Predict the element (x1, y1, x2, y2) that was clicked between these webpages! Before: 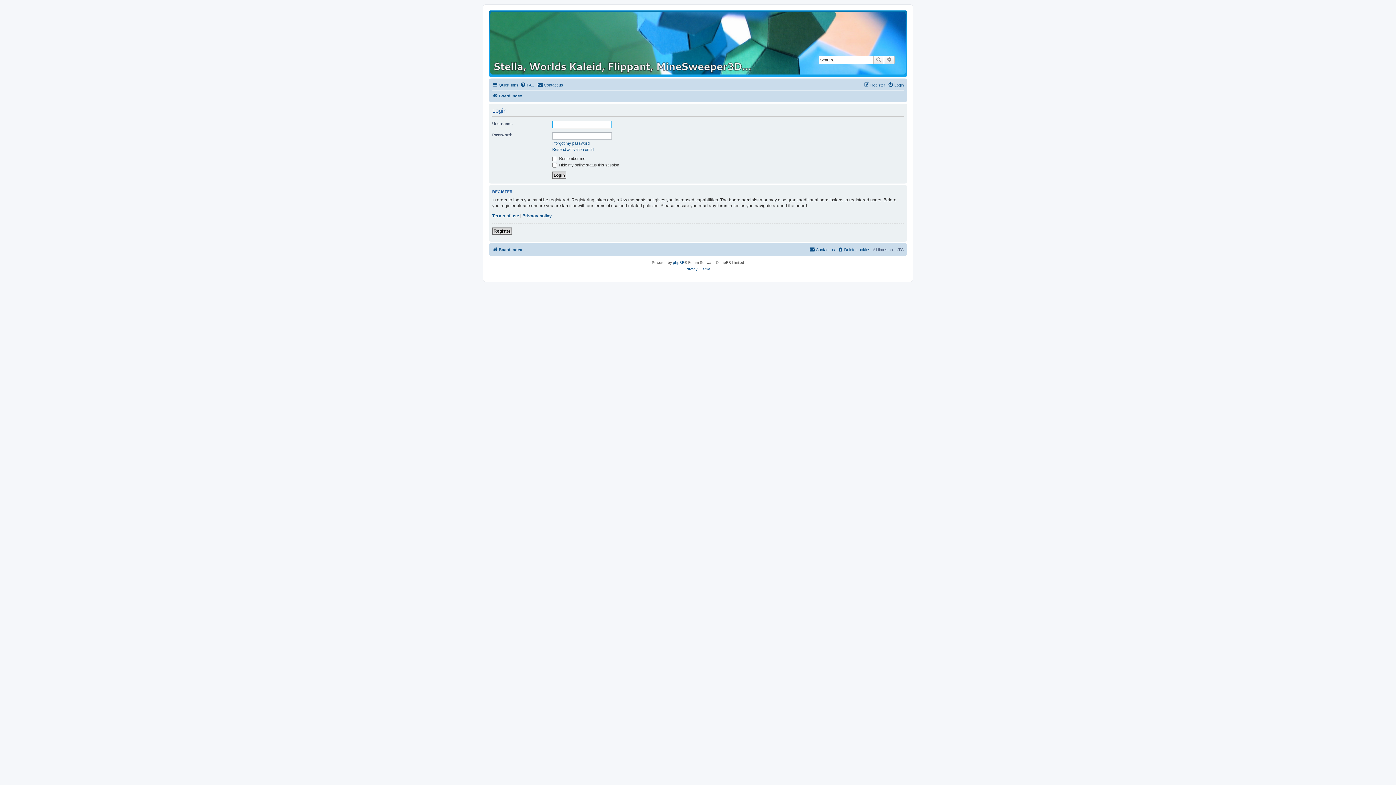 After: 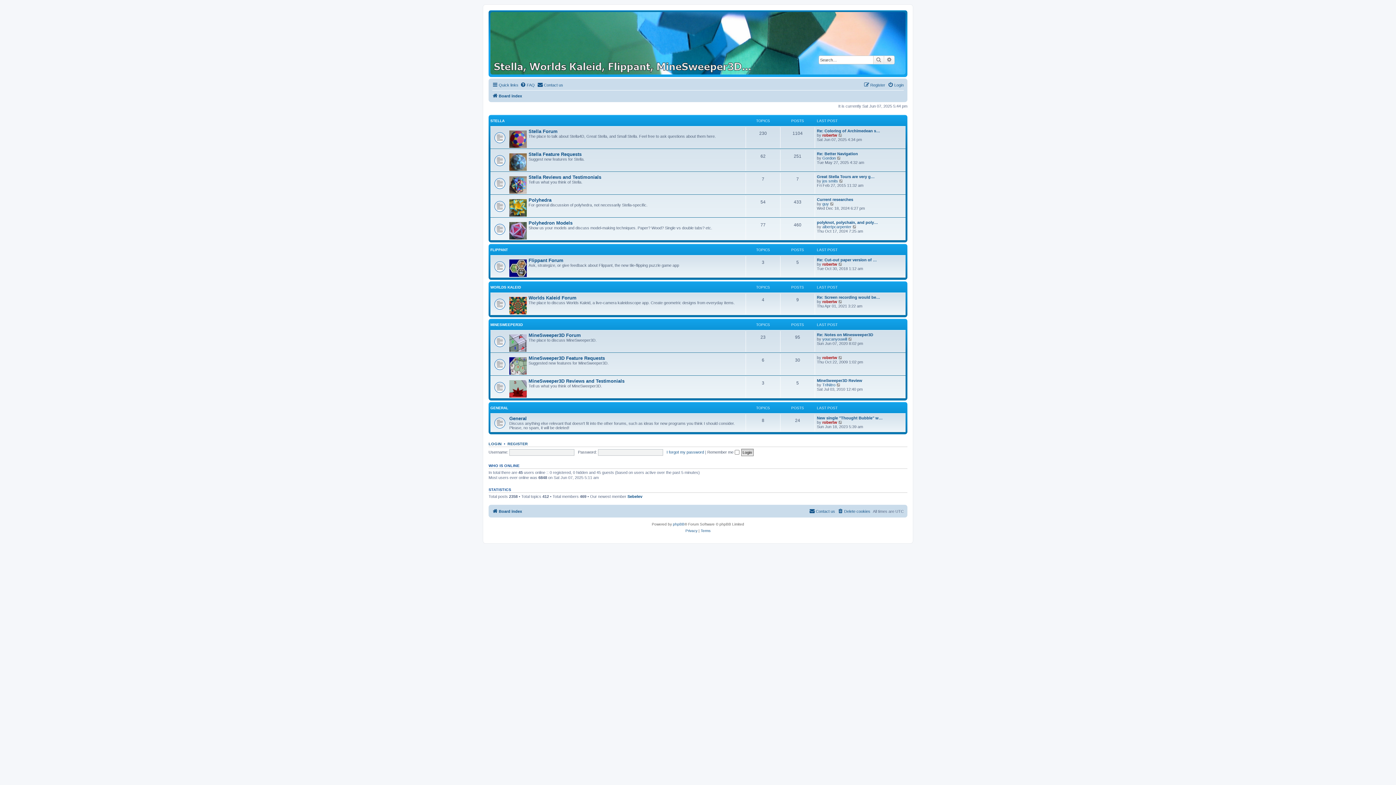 Action: bbox: (492, 245, 522, 254) label: Board index